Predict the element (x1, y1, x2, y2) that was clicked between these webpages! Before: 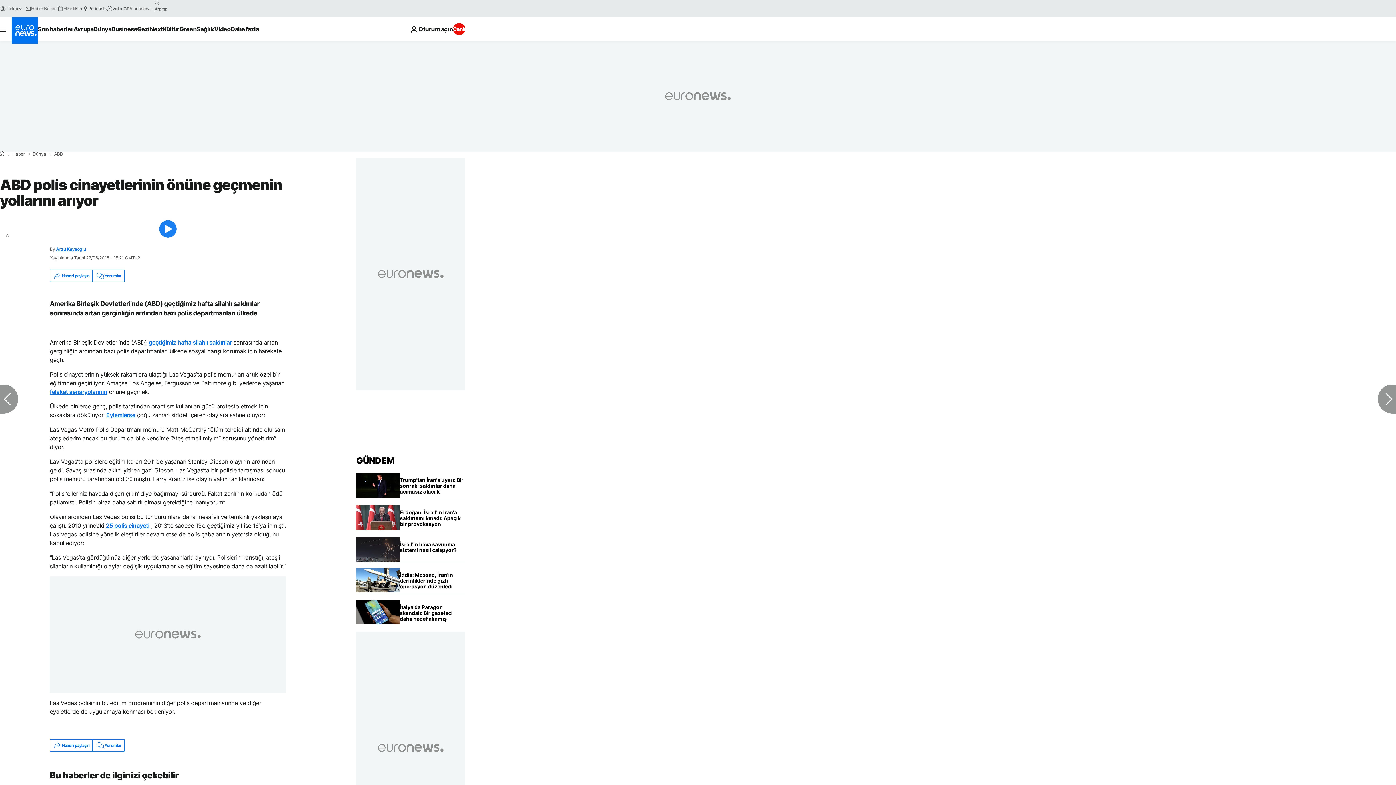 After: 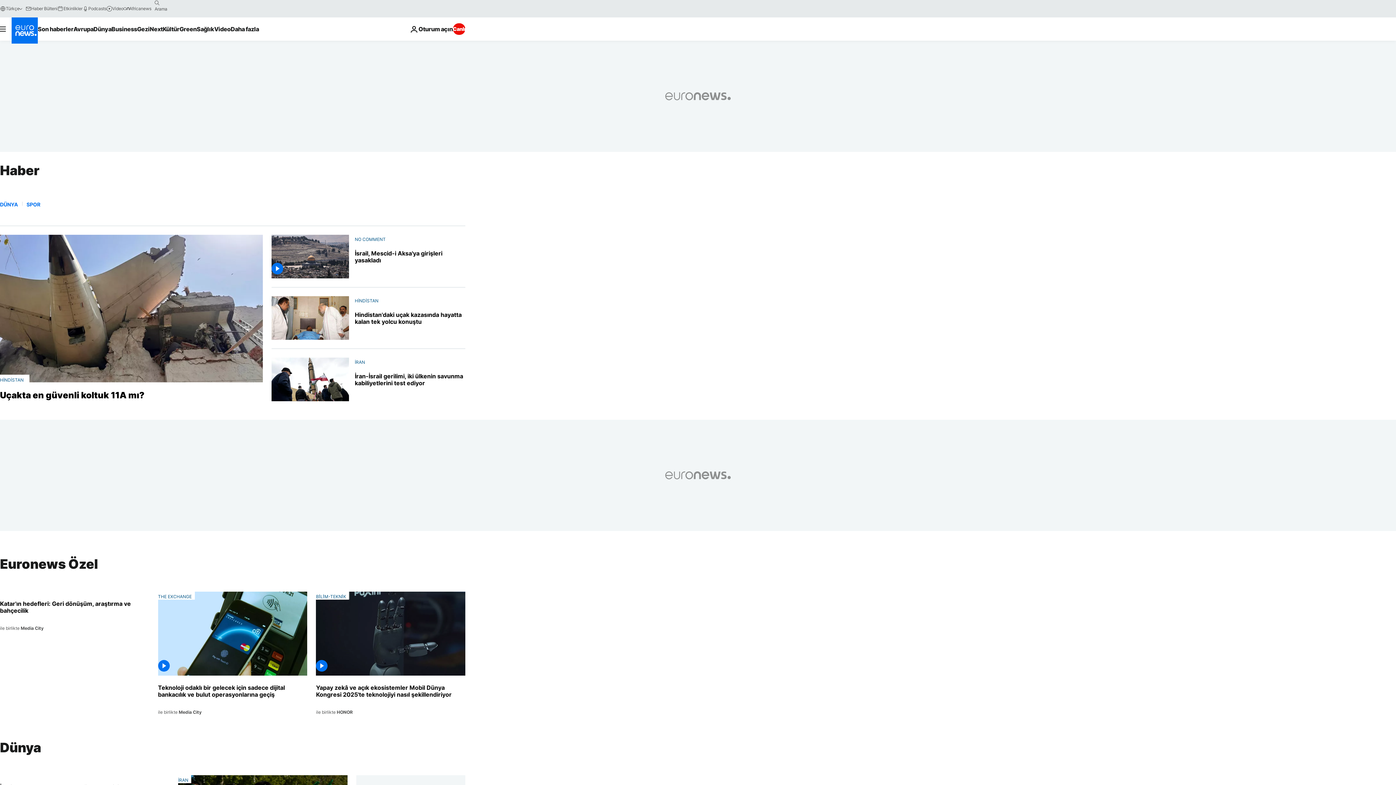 Action: bbox: (12, 152, 24, 156) label: Haber